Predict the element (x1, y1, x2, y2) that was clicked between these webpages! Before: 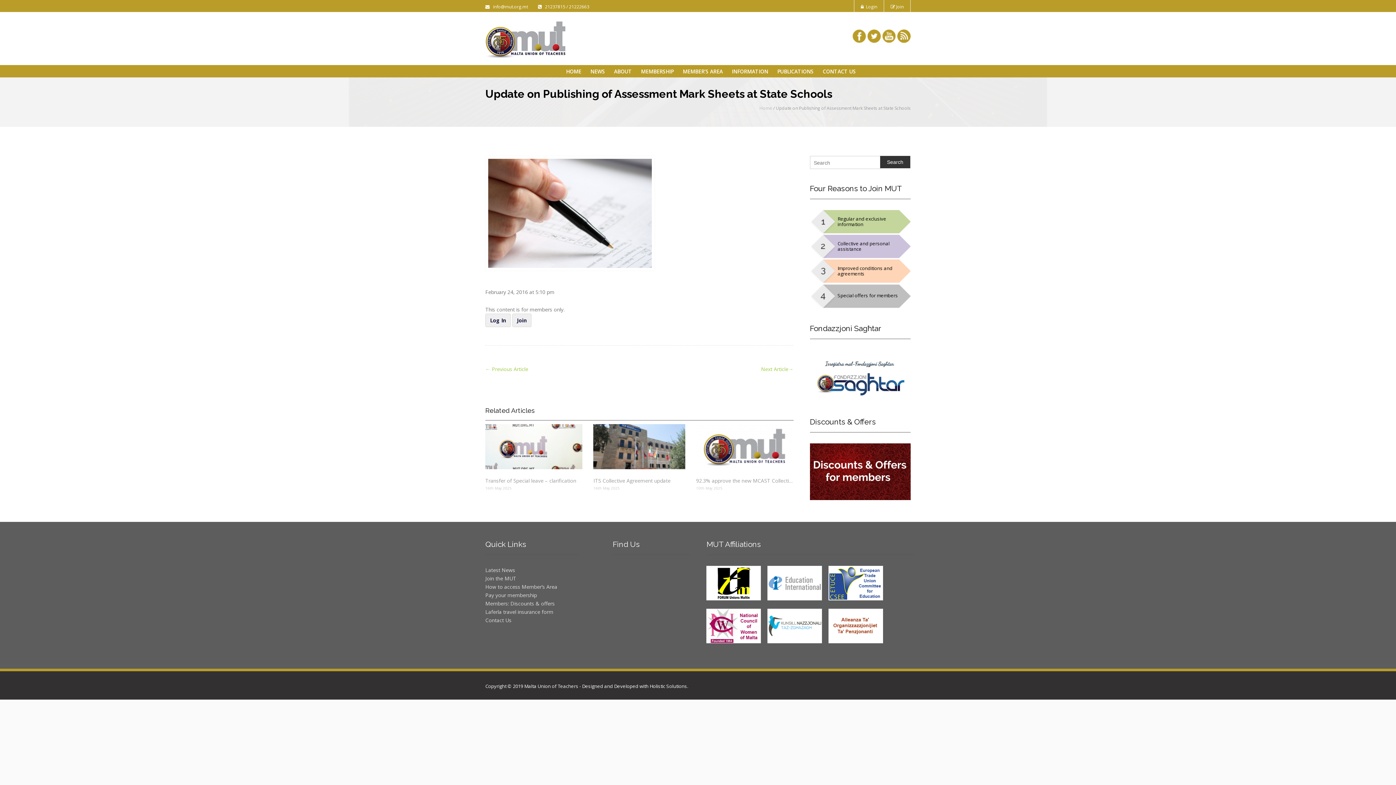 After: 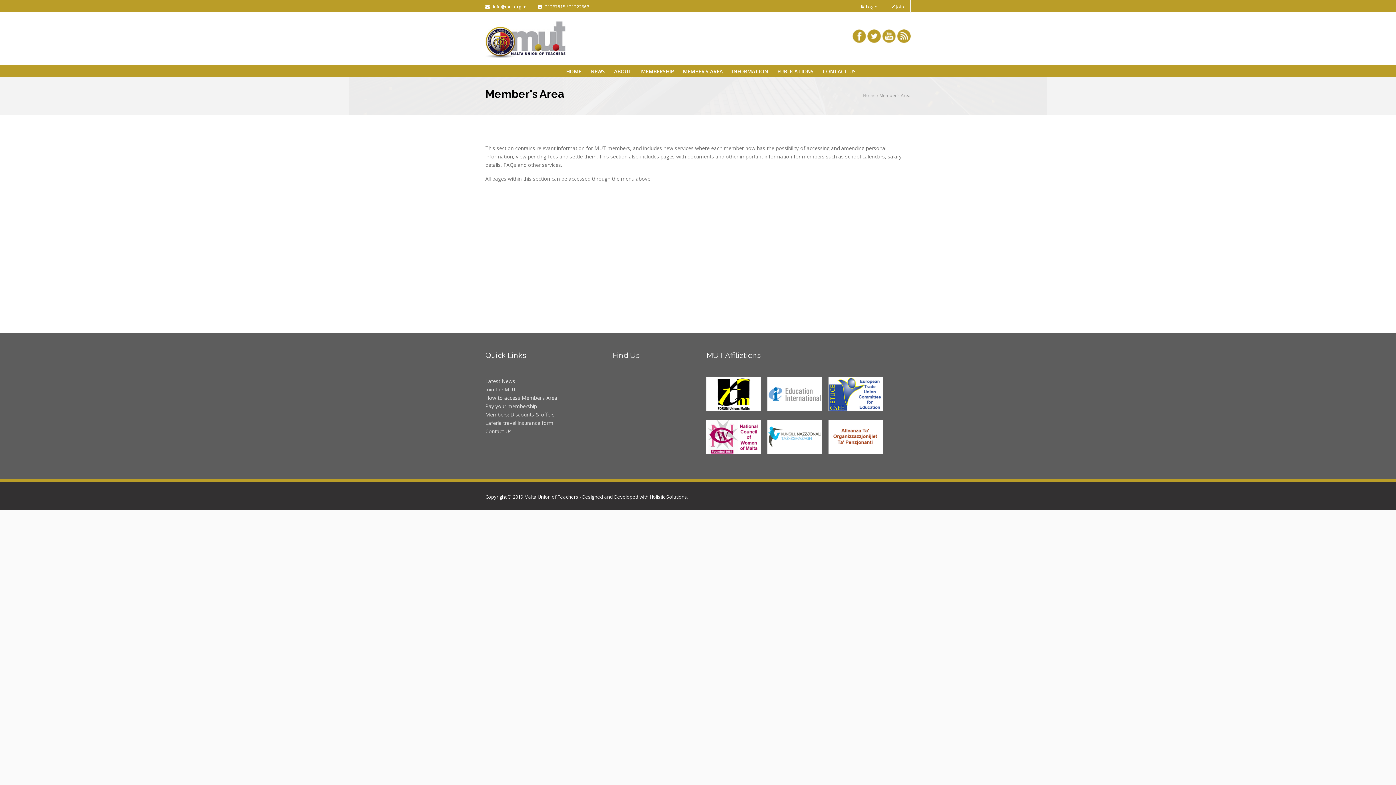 Action: label: MEMBER’S AREA bbox: (682, 62, 726, 82)